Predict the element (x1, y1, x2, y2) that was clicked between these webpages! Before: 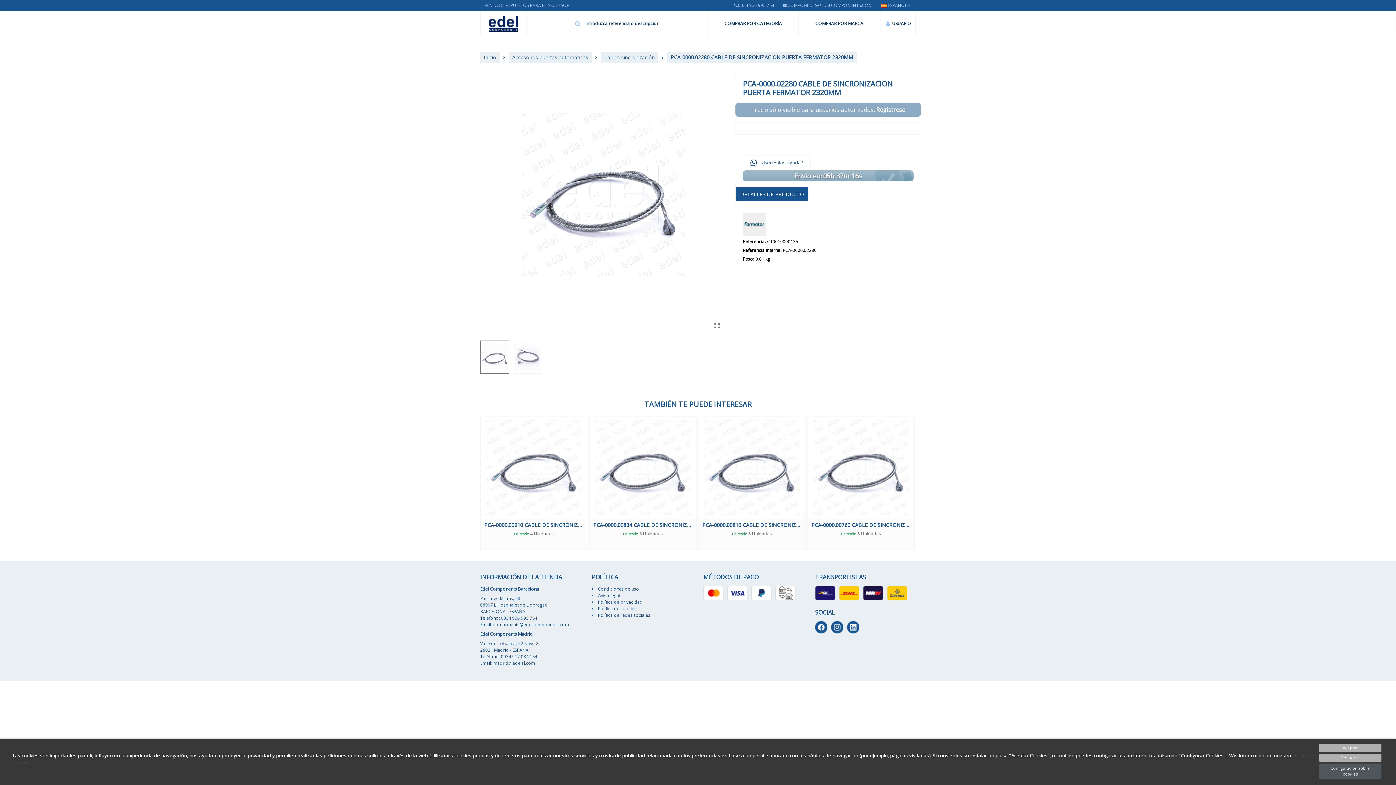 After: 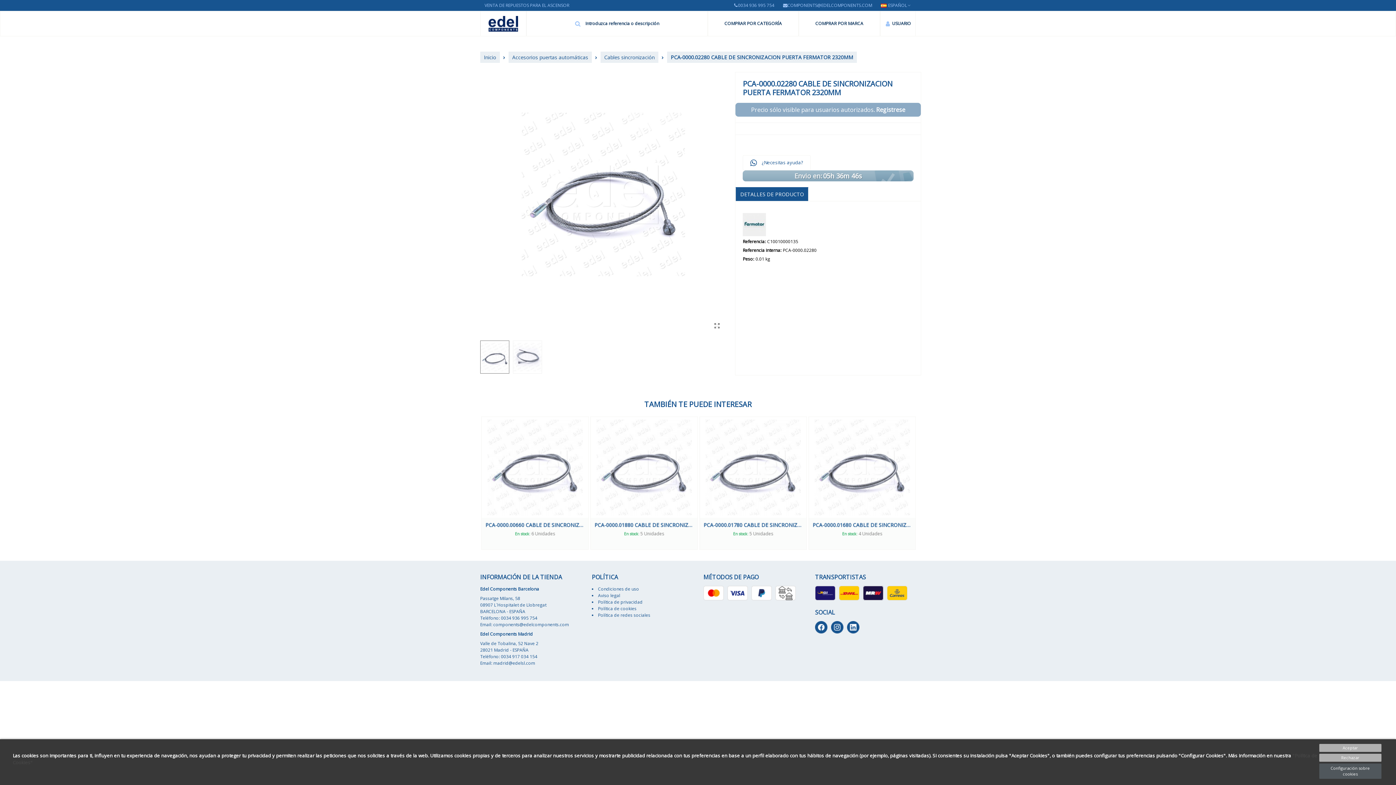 Action: bbox: (917, 479, 925, 487) label: Next